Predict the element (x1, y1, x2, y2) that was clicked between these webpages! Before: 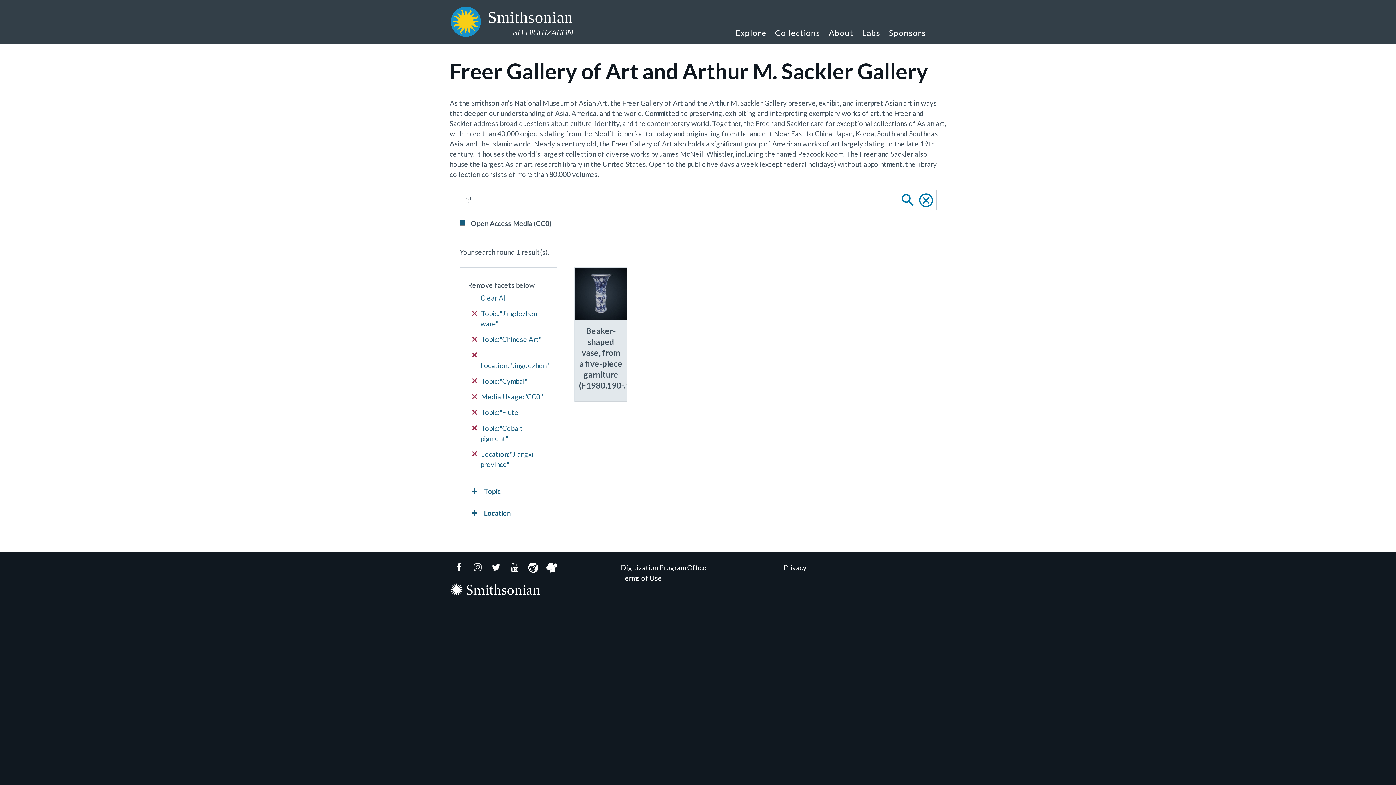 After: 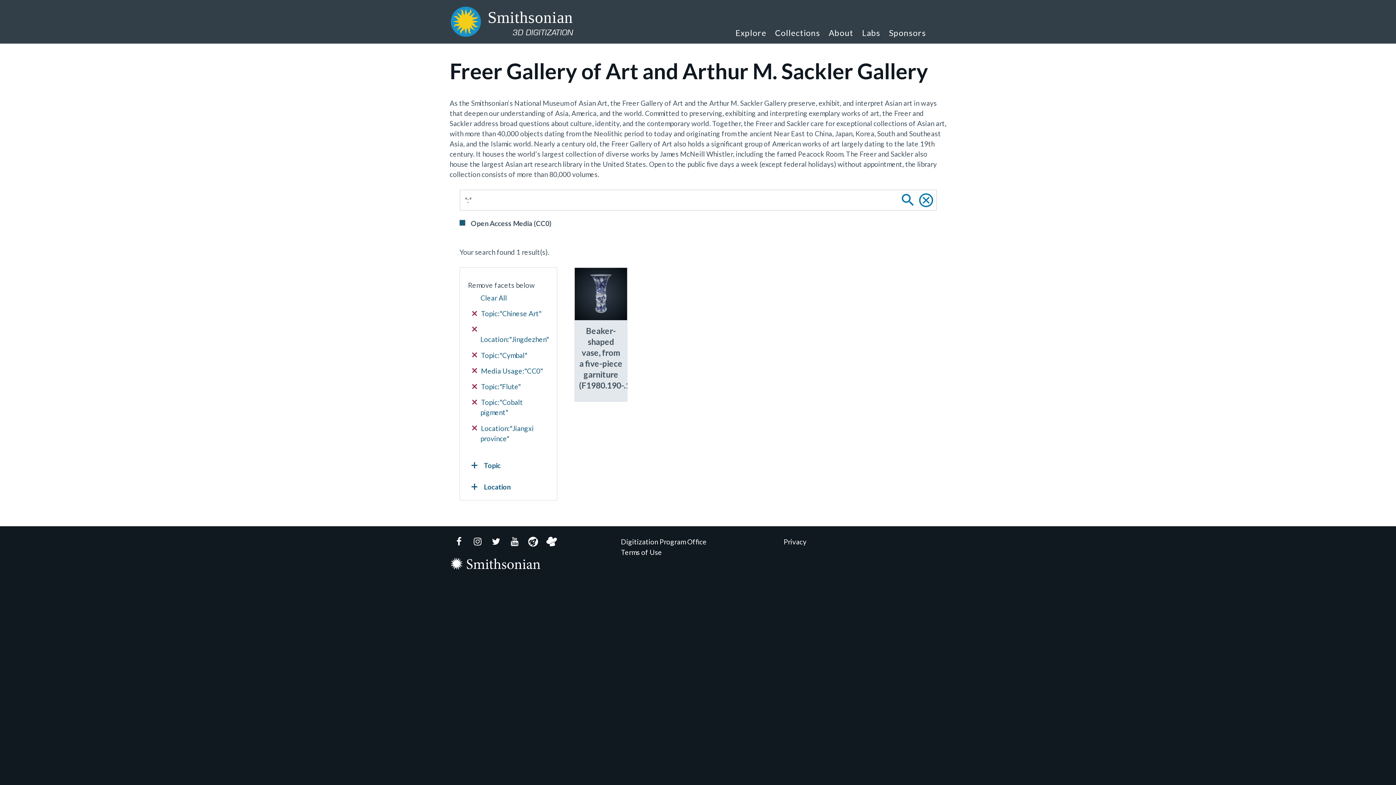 Action: label:  Topic:"Jingdezhen ware" bbox: (472, 308, 548, 329)